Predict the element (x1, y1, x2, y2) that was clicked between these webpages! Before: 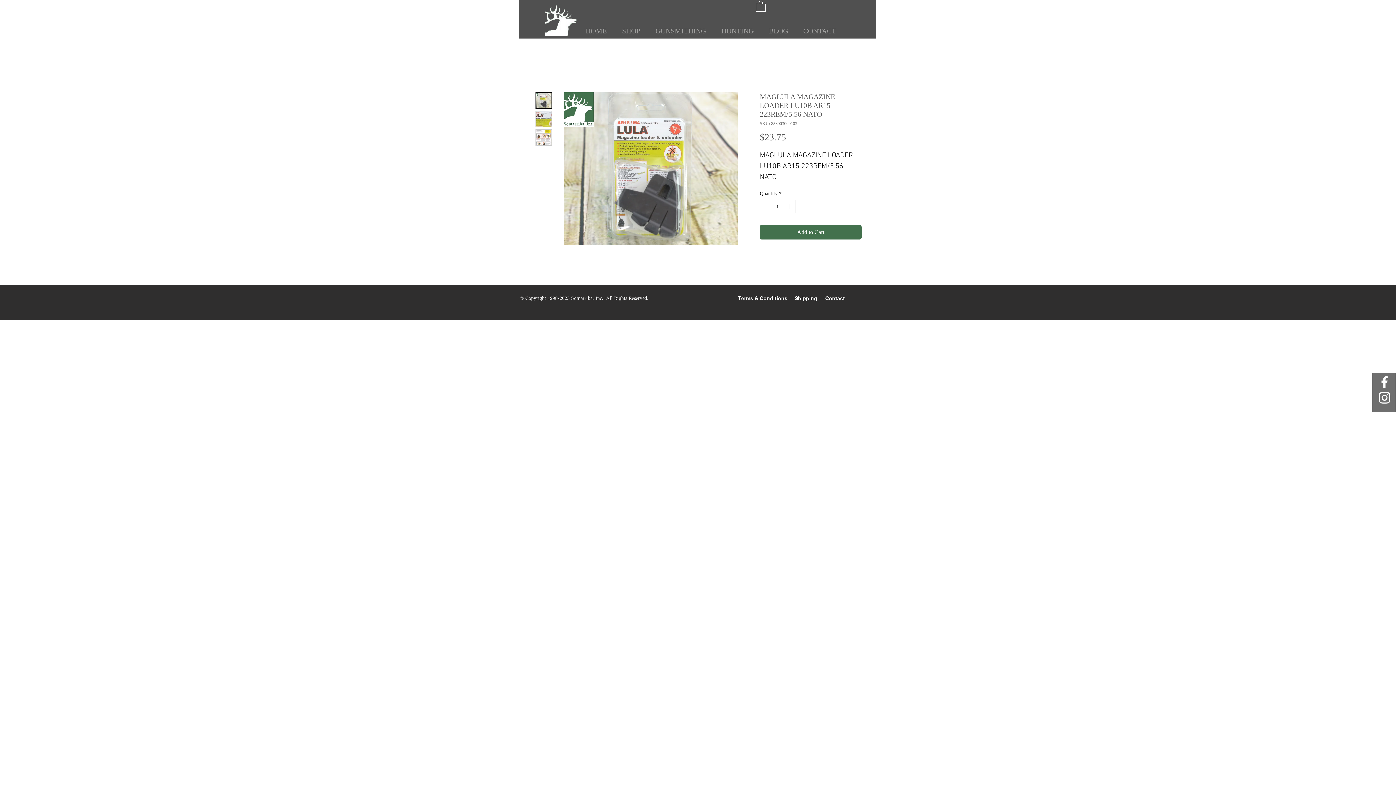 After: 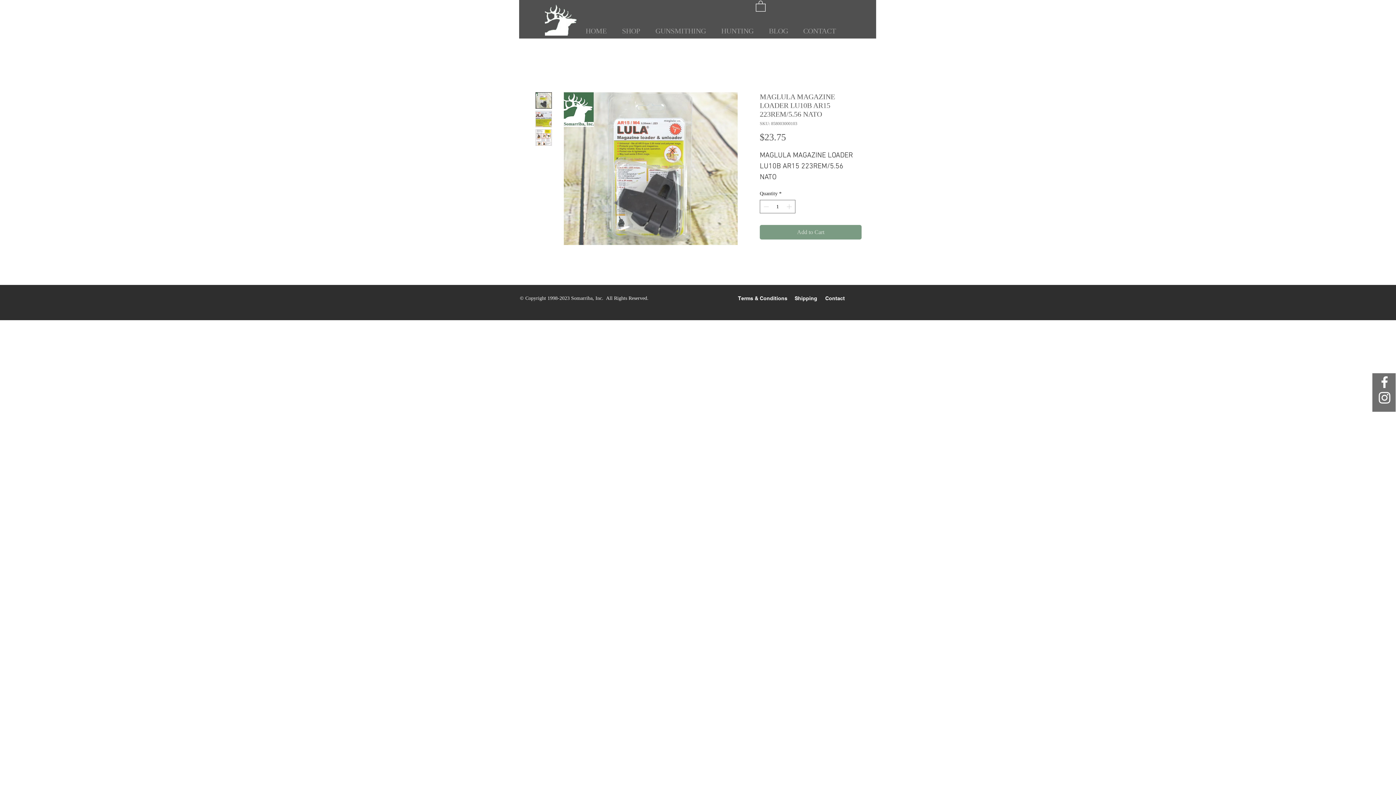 Action: bbox: (760, 225, 861, 239) label: Add to Cart